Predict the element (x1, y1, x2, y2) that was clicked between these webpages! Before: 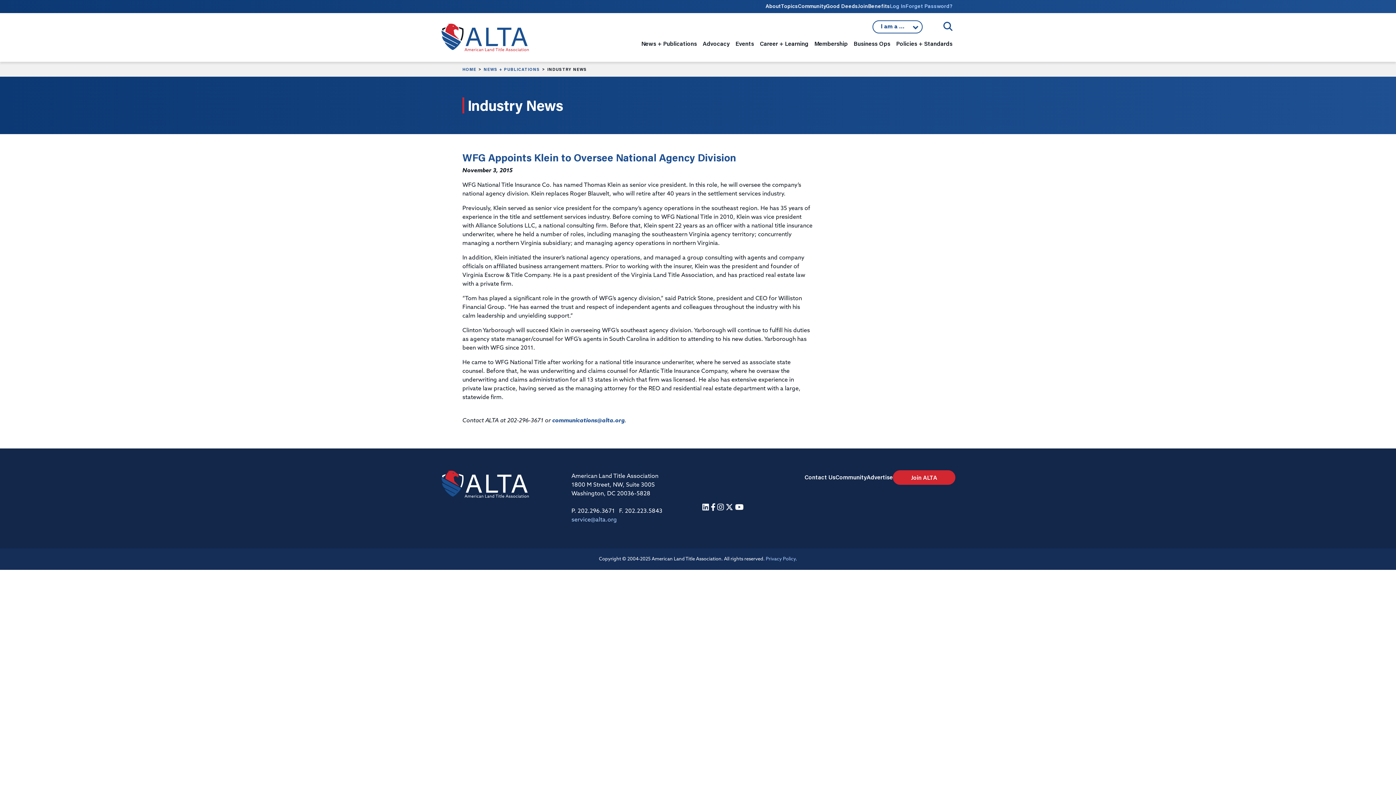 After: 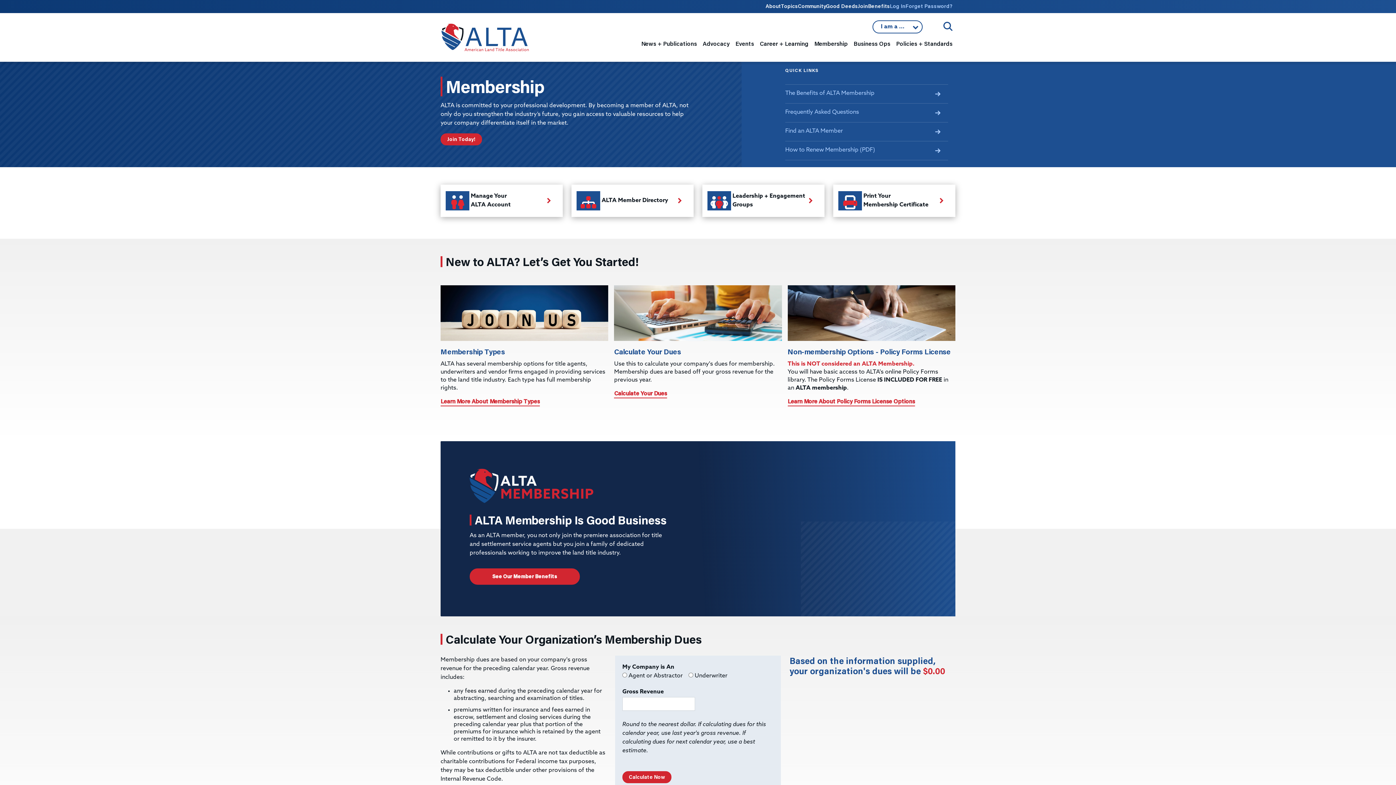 Action: label: Join bbox: (858, 2, 868, 9)